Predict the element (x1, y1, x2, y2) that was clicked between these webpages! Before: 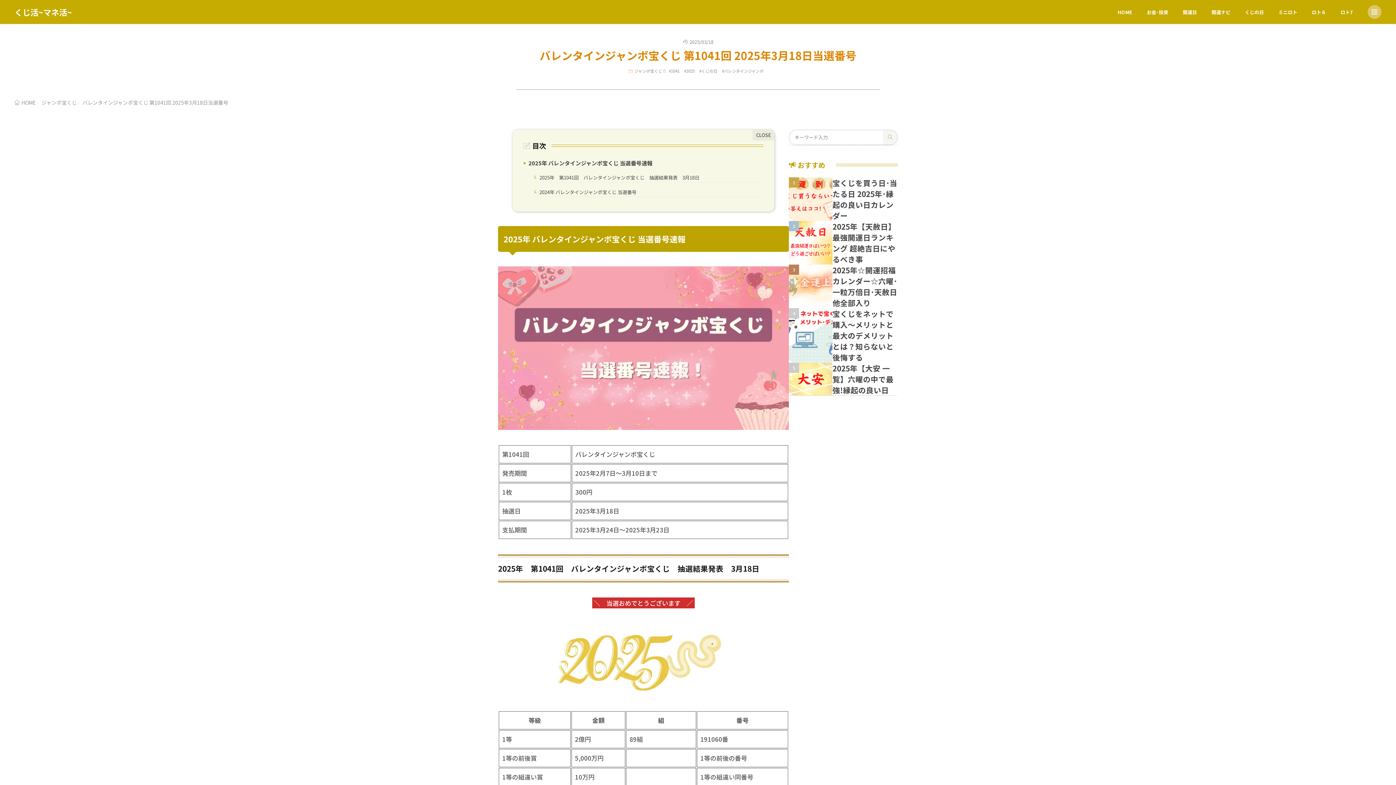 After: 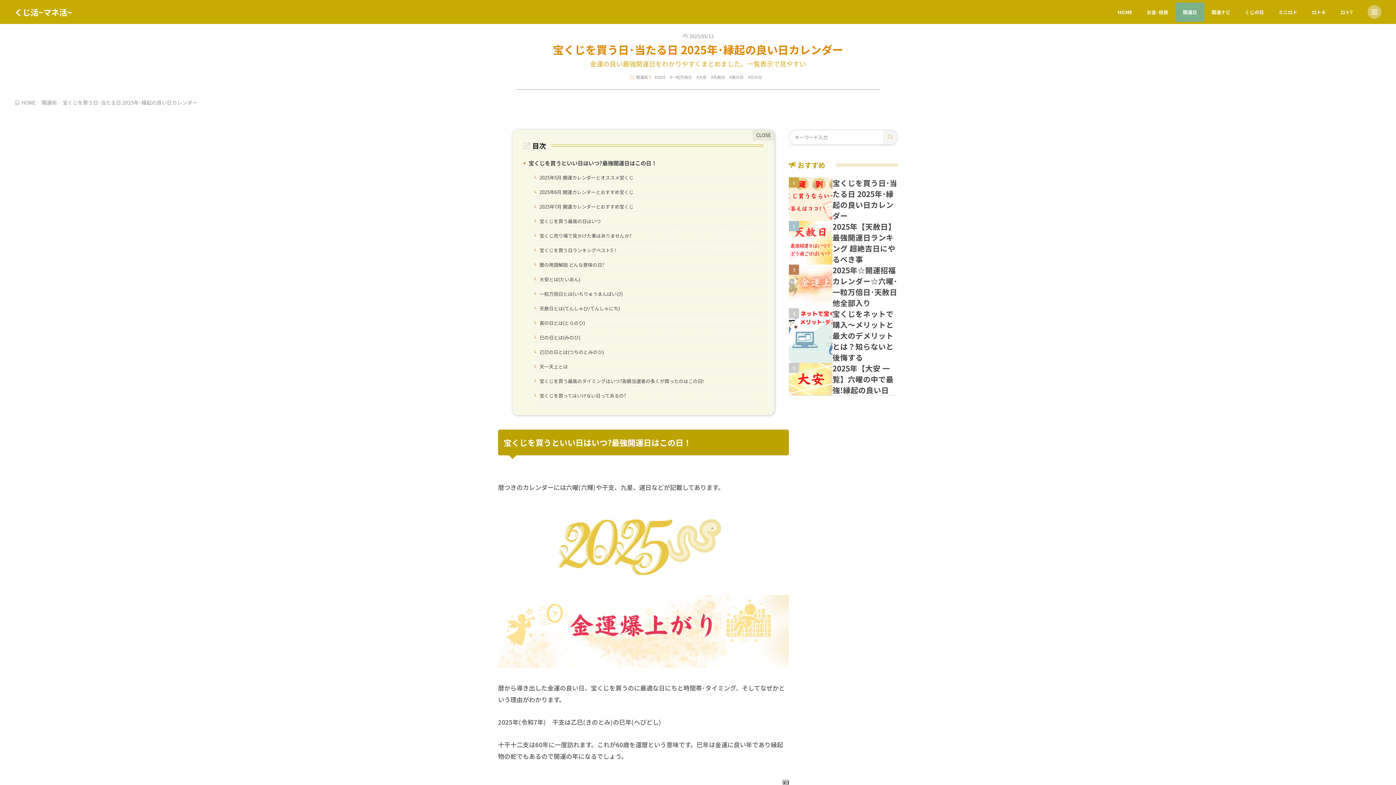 Action: label: 開運日 bbox: (1183, 2, 1197, 21)